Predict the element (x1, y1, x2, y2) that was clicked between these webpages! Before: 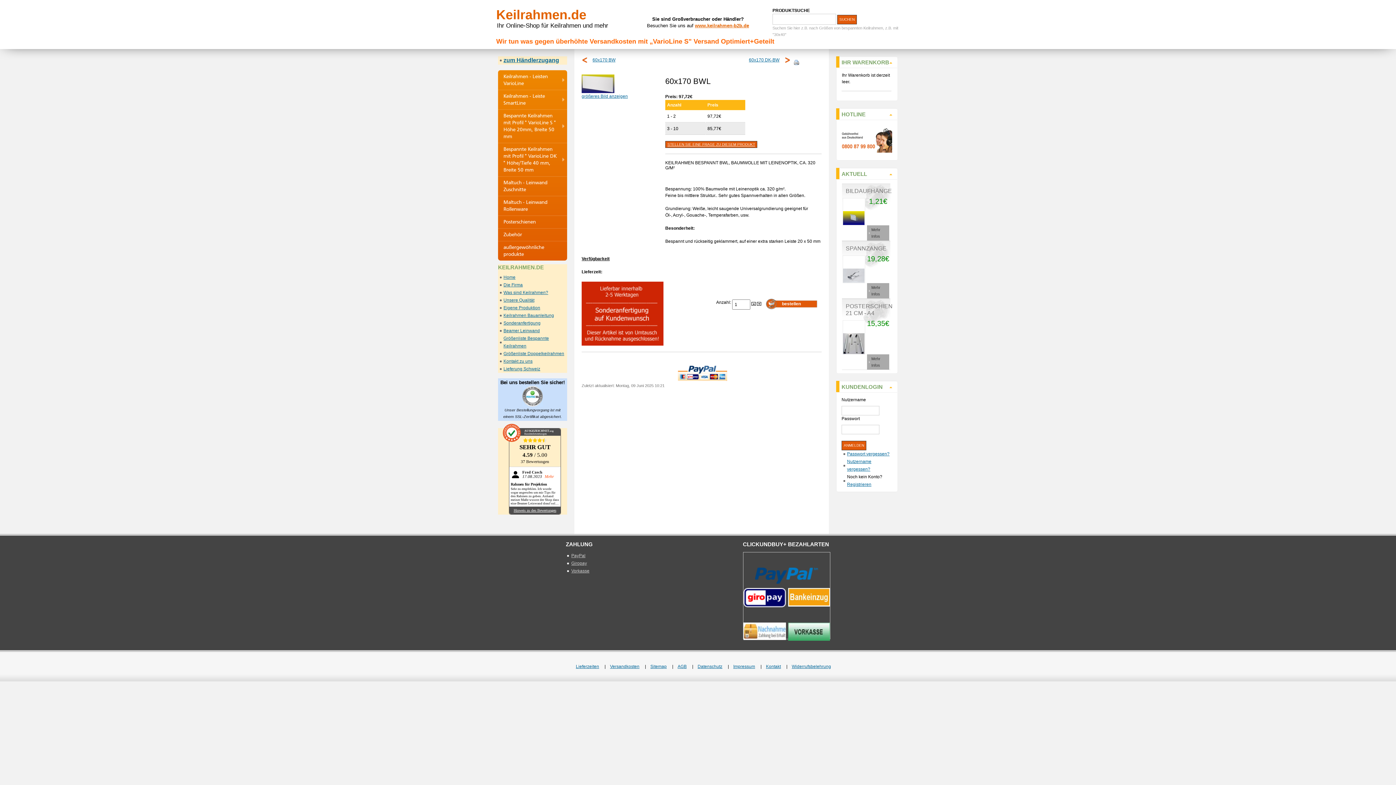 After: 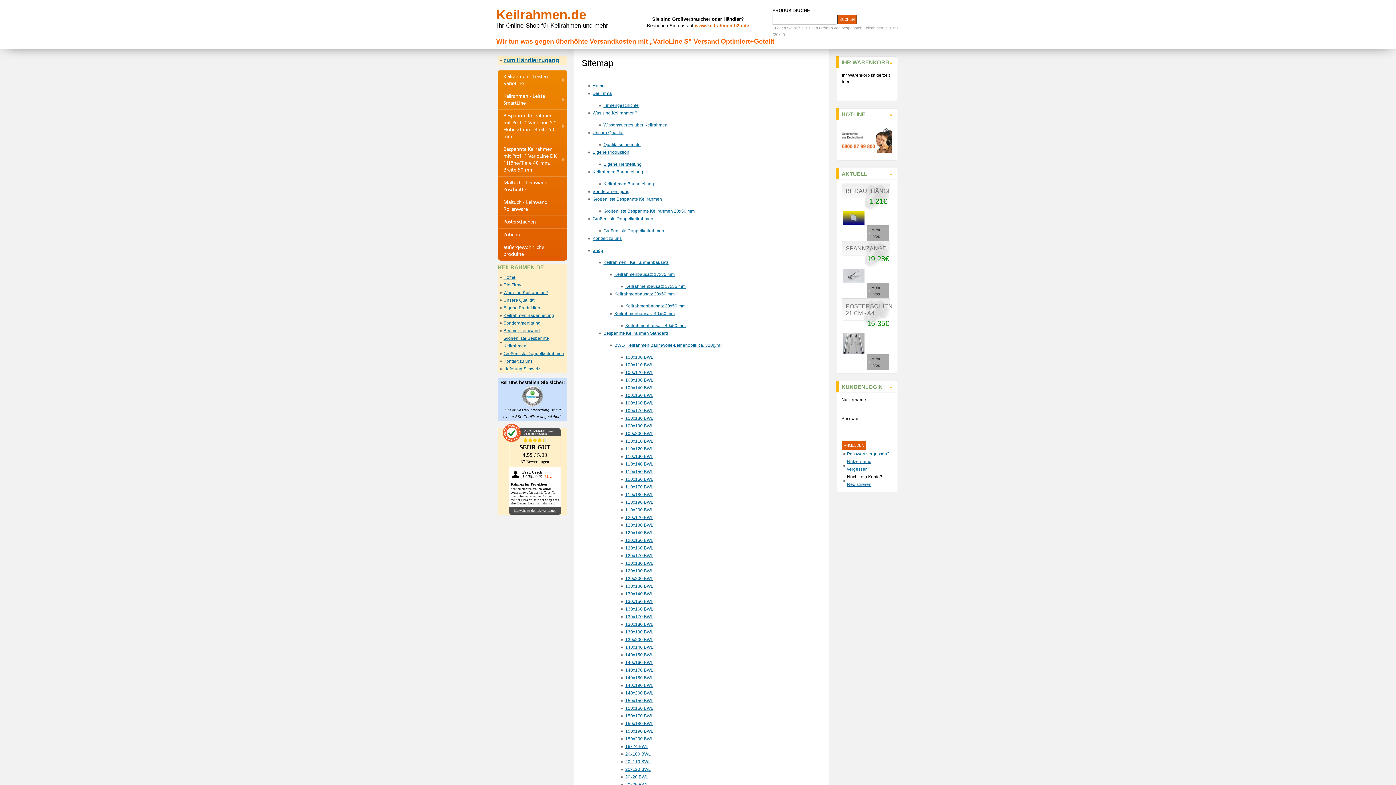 Action: bbox: (650, 664, 666, 669) label: Sitemap